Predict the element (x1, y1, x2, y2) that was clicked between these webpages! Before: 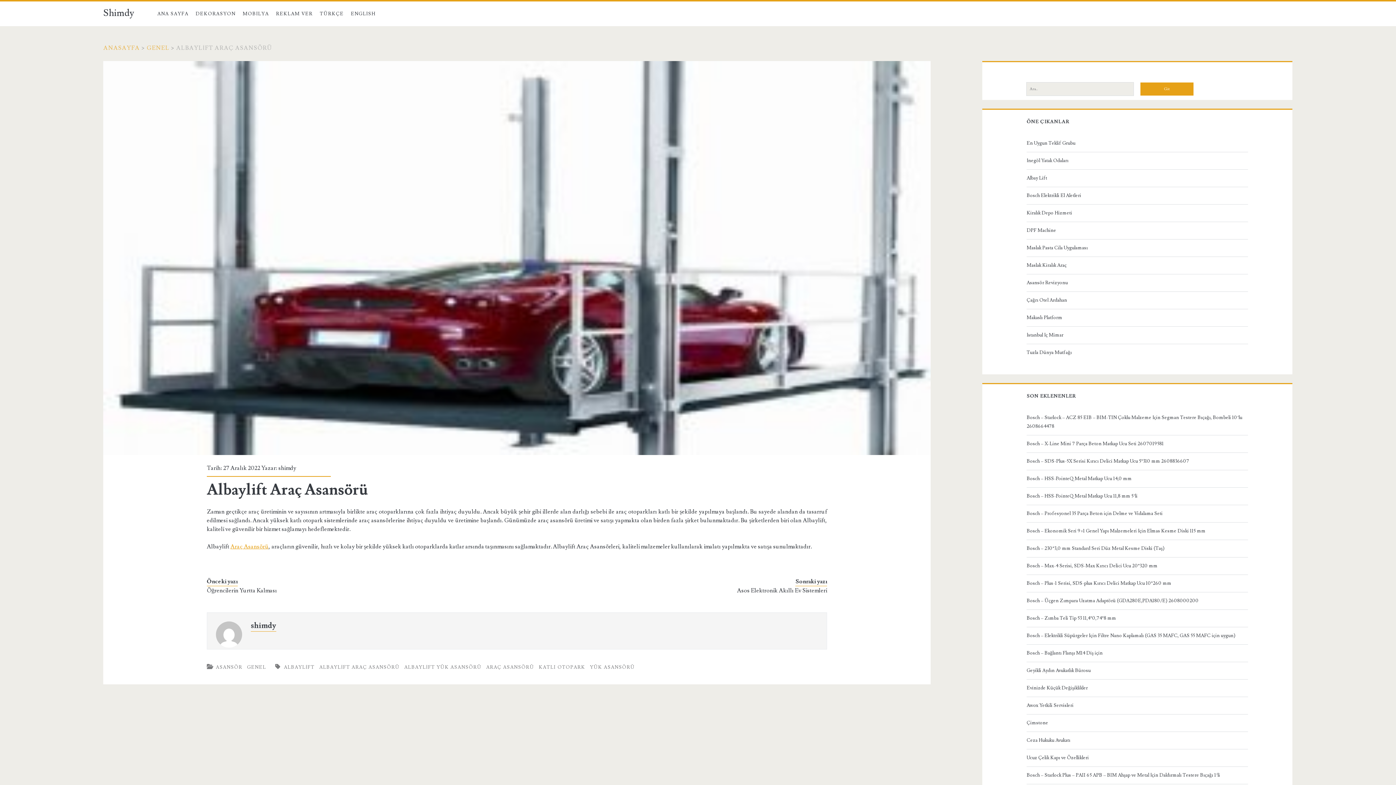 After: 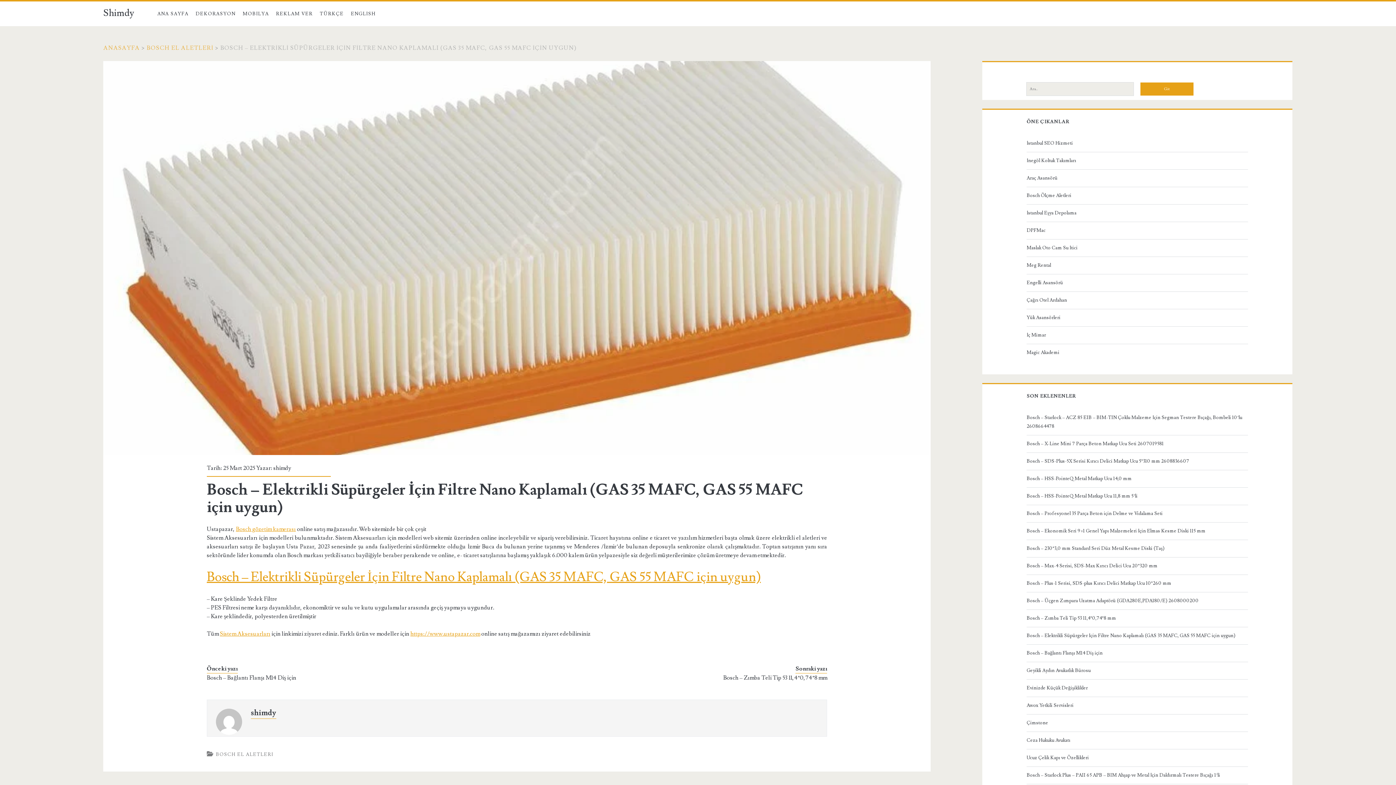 Action: label: Bosch – Elektrikli Süpürgeler İçin Filtre Nano Kaplamalı (GAS 35 MAFC, GAS 55 MAFC için uygun) bbox: (1026, 631, 1245, 640)